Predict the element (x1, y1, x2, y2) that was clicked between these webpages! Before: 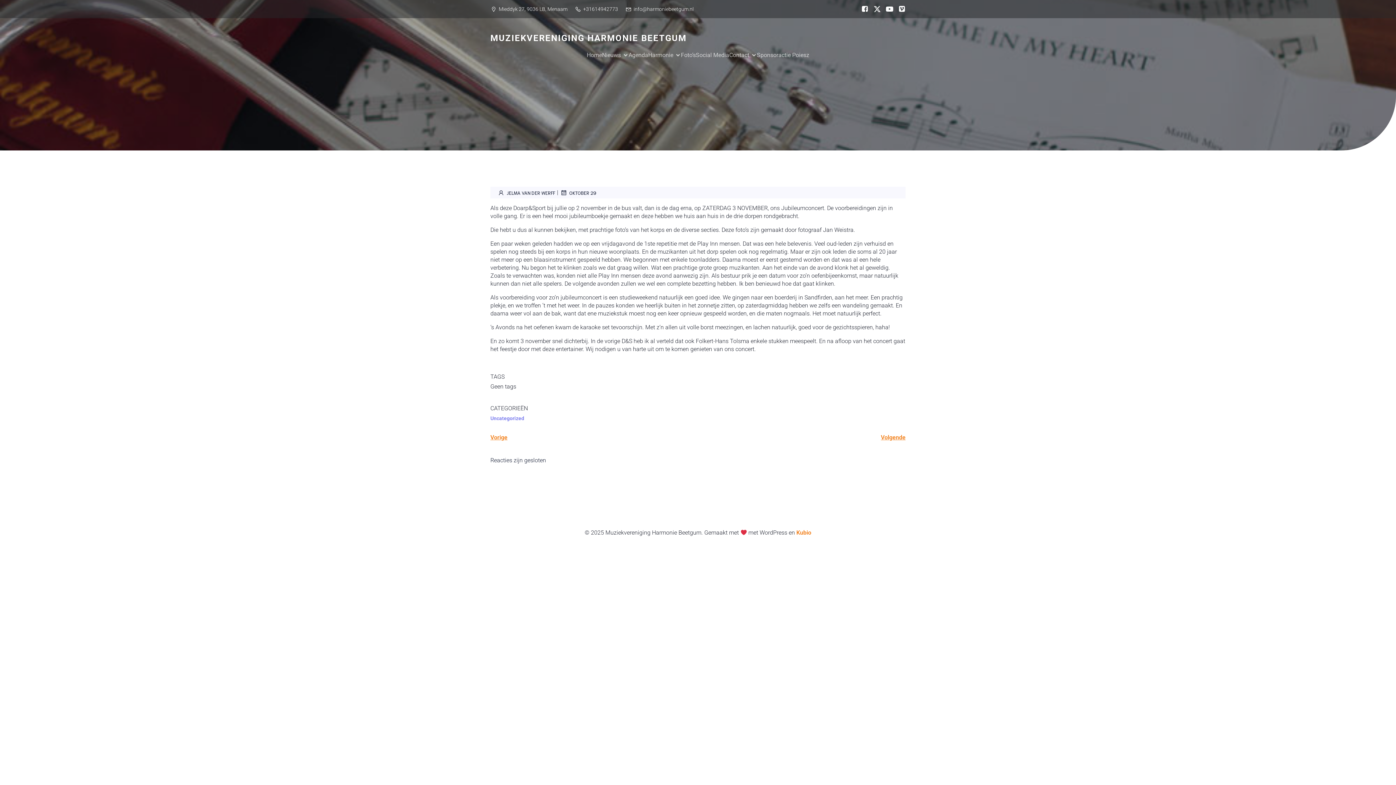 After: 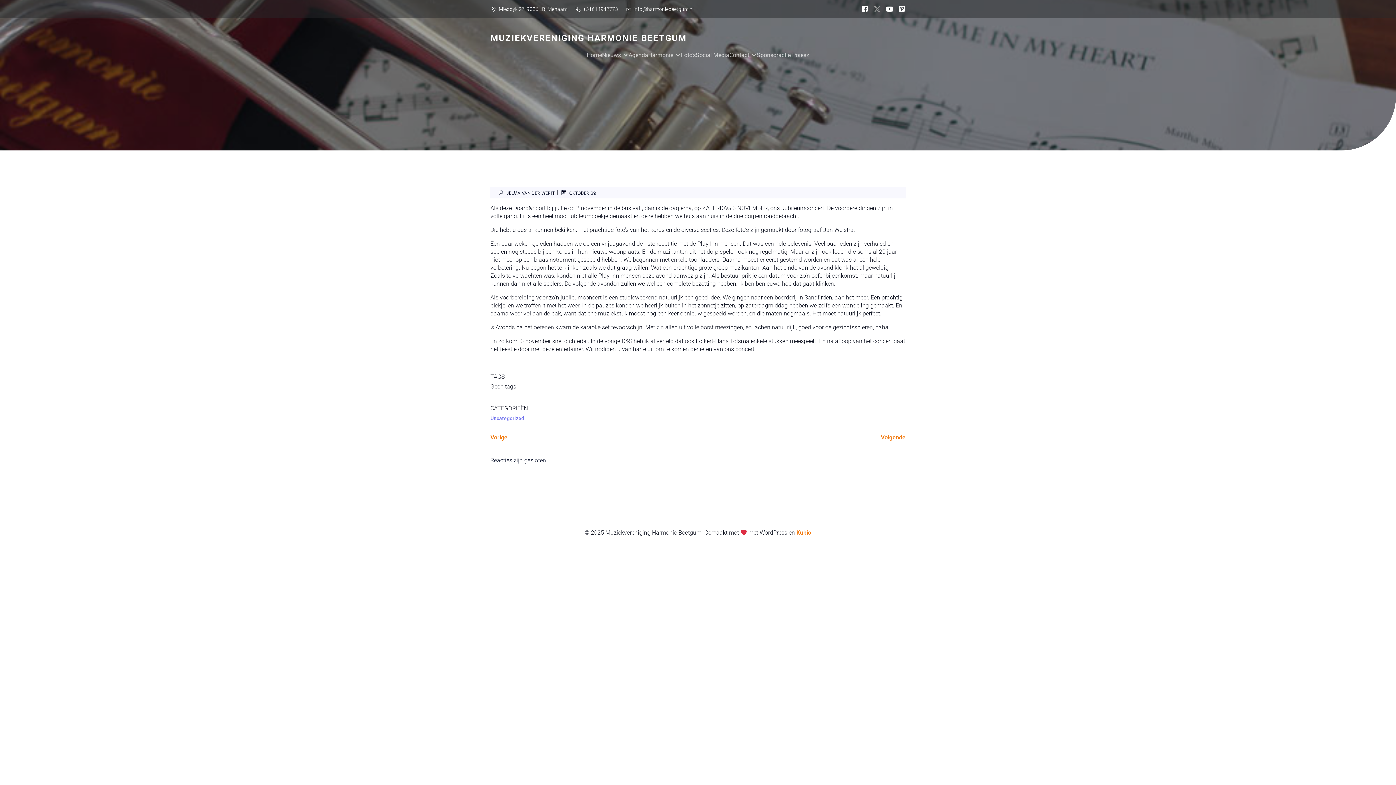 Action: bbox: (870, 3, 881, 14)